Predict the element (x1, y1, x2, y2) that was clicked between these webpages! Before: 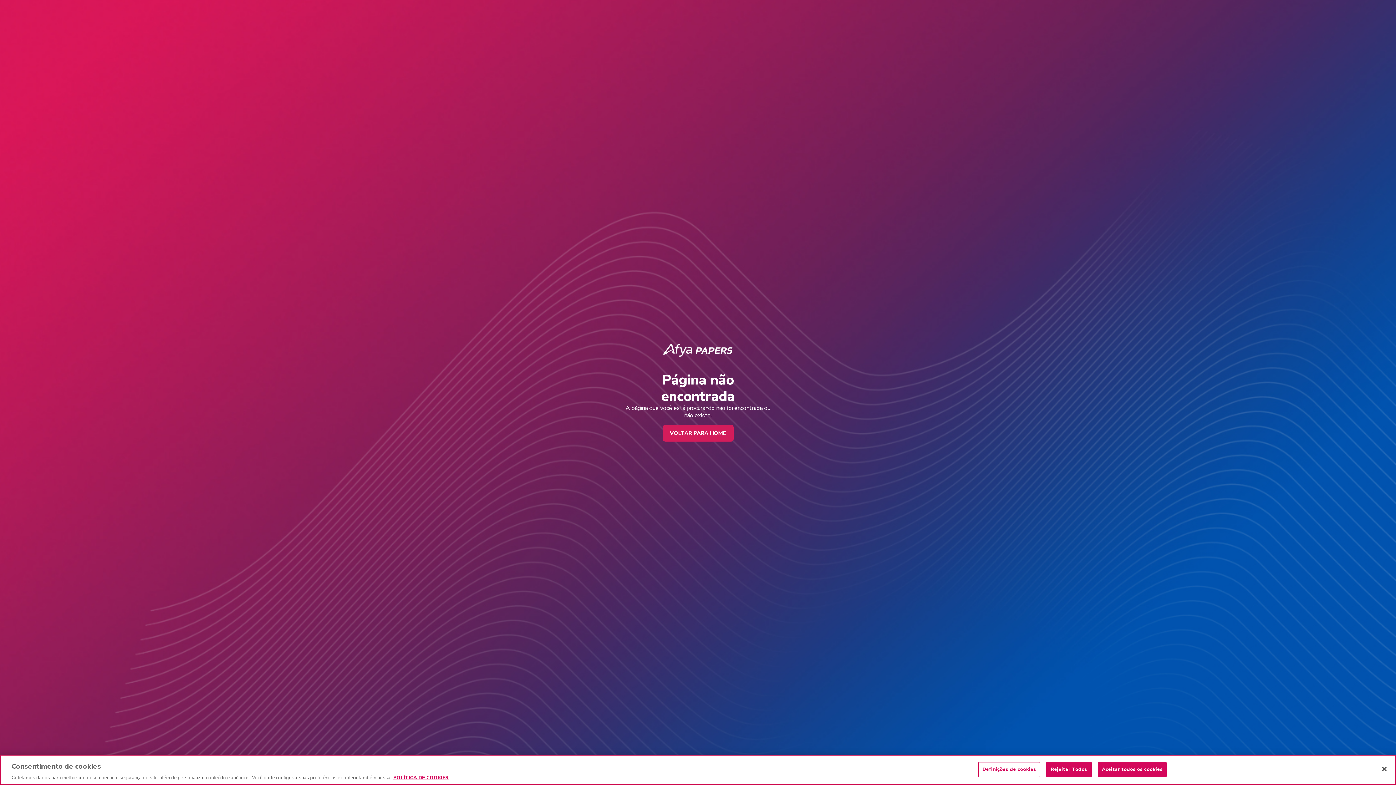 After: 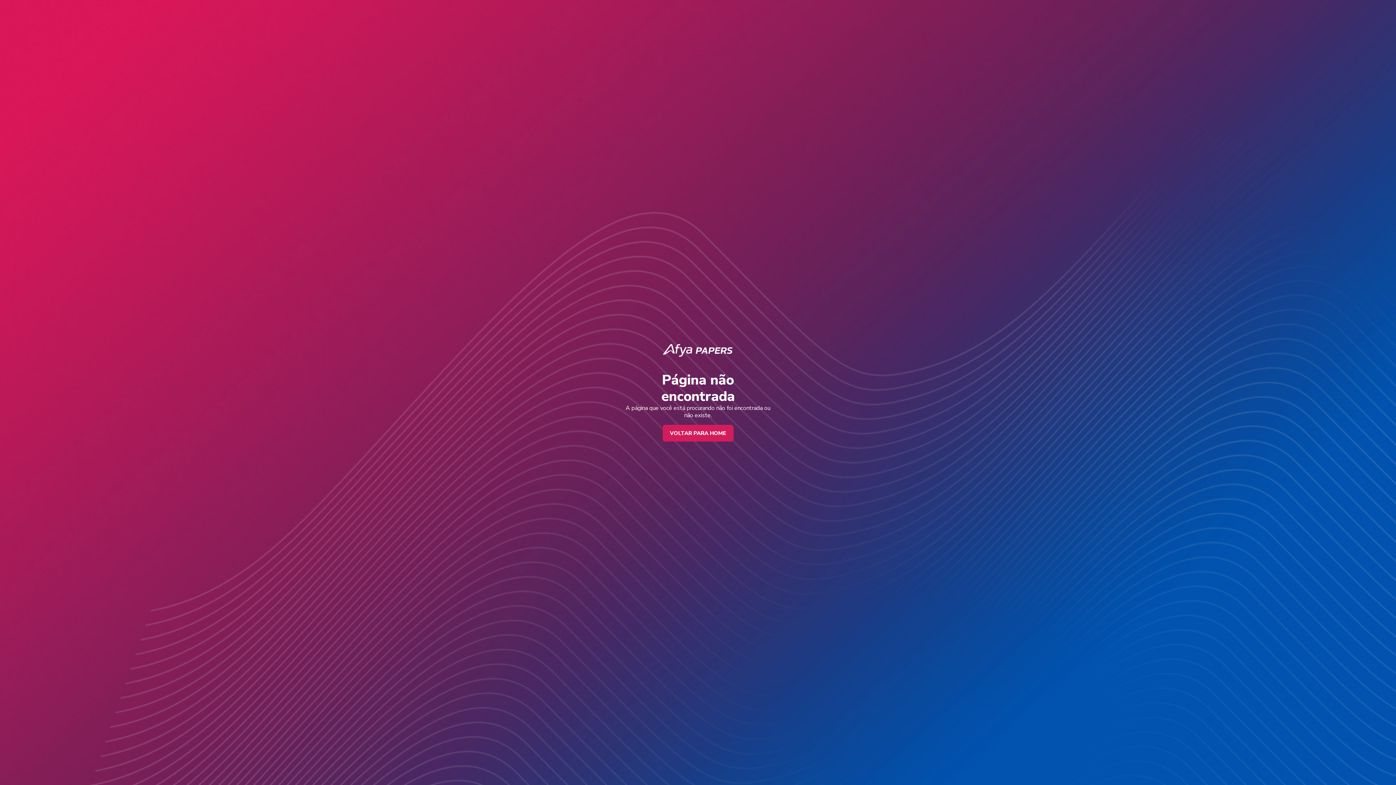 Action: bbox: (1046, 762, 1092, 777) label: Rejeitar Todos